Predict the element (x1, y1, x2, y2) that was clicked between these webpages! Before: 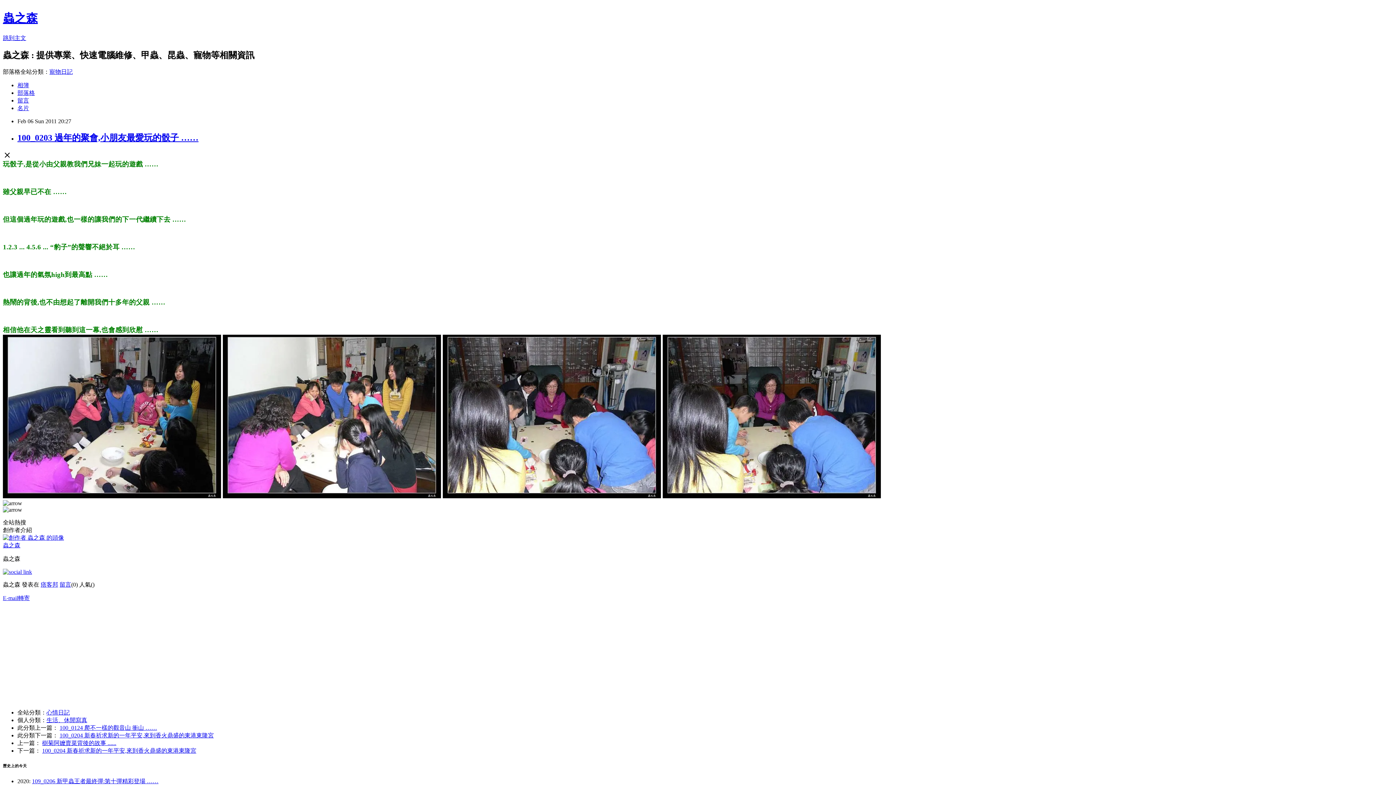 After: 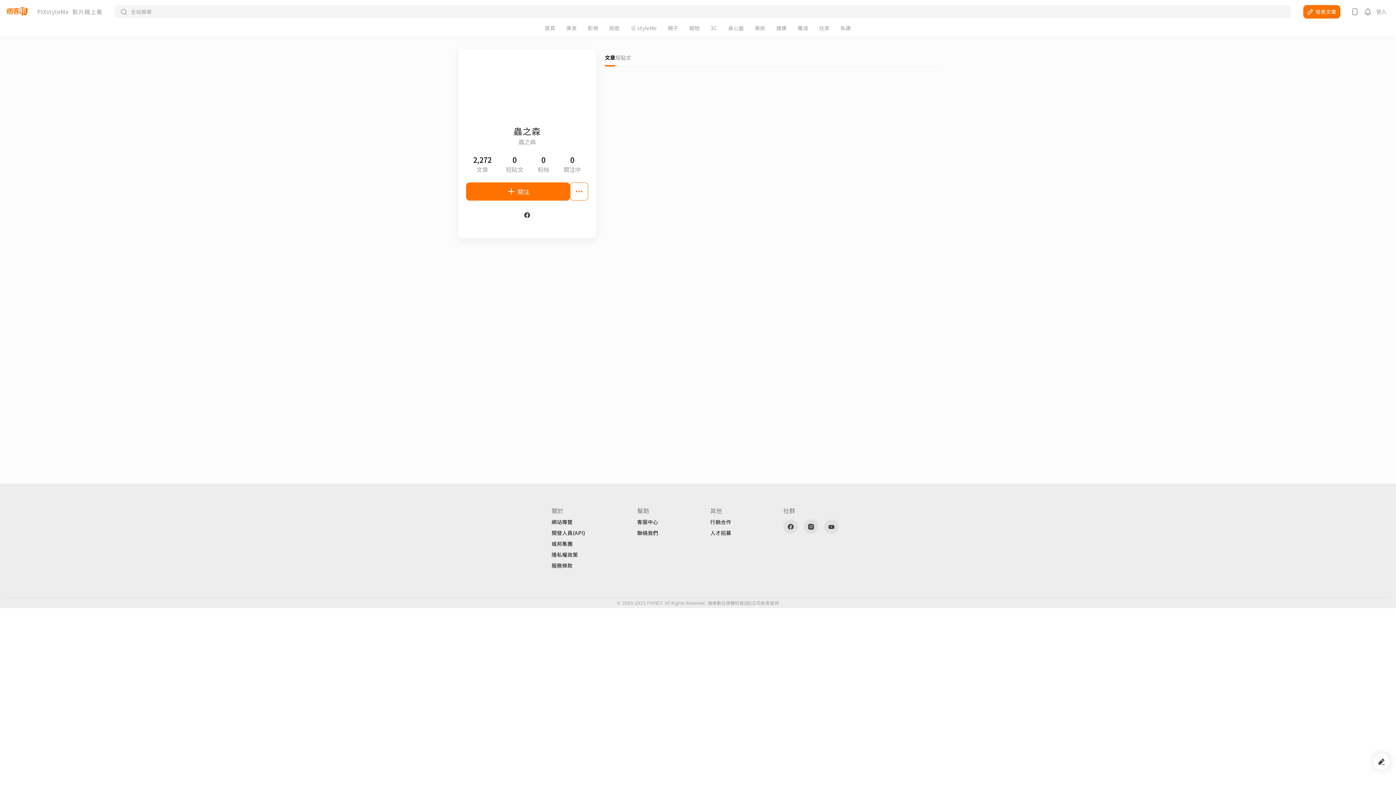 Action: bbox: (2, 534, 64, 540)